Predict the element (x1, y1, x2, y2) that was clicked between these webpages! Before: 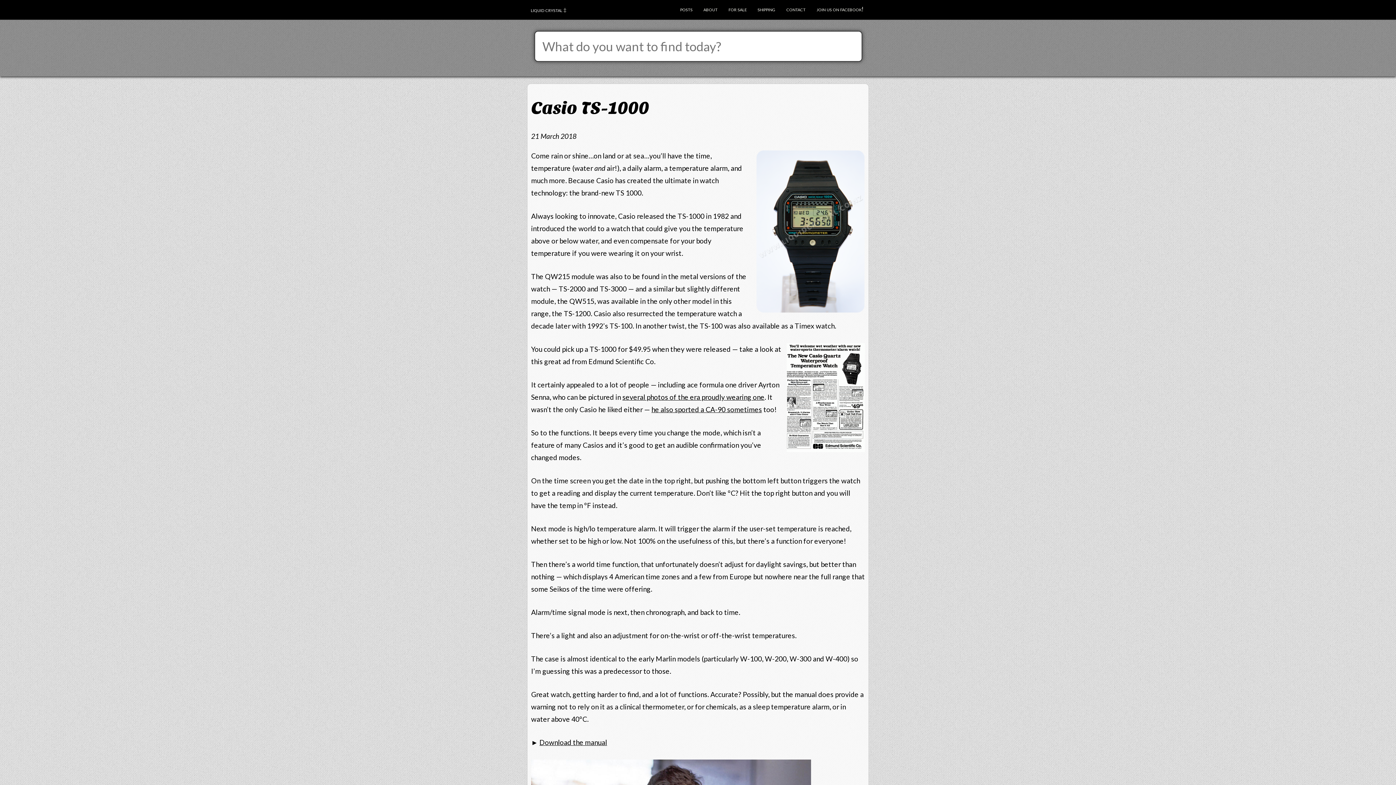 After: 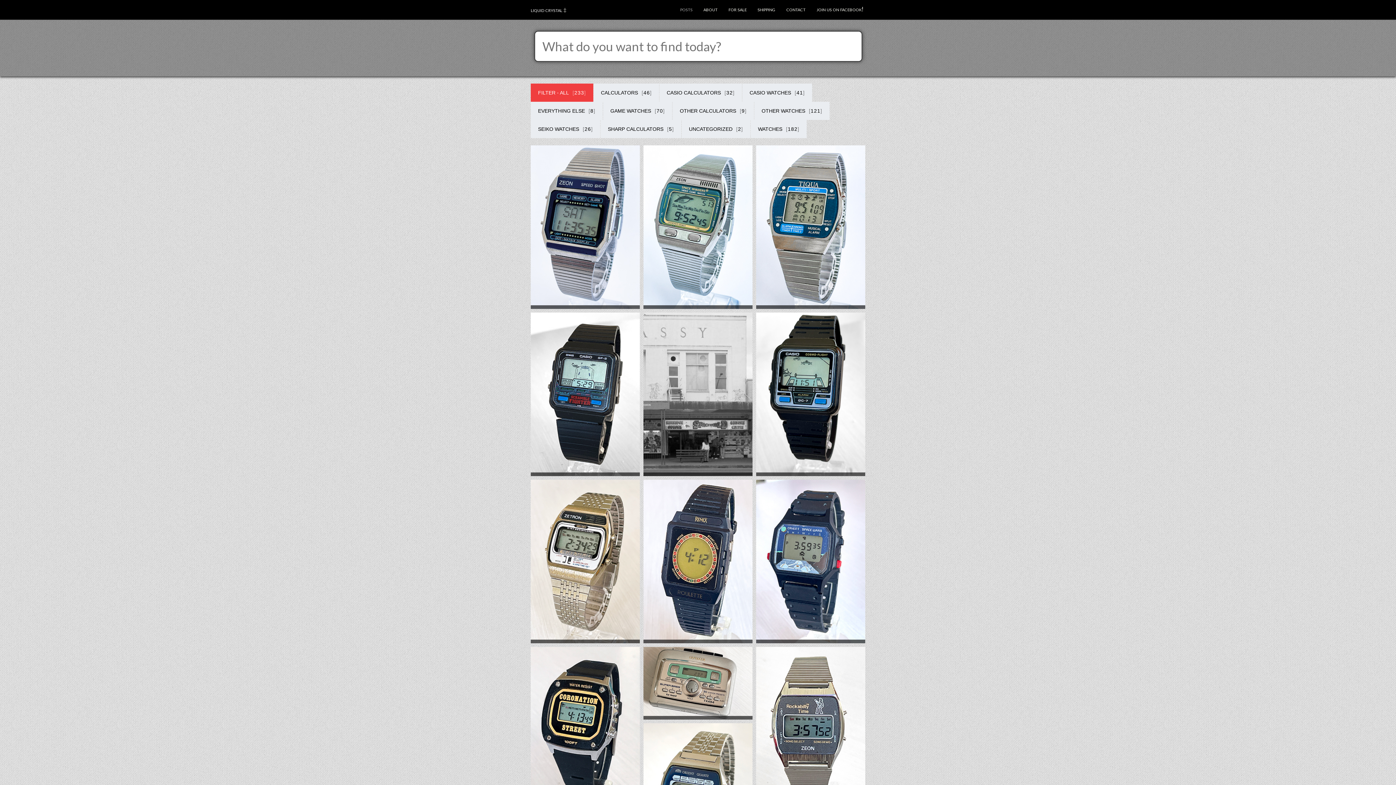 Action: bbox: (674, 5, 698, 12) label: posts